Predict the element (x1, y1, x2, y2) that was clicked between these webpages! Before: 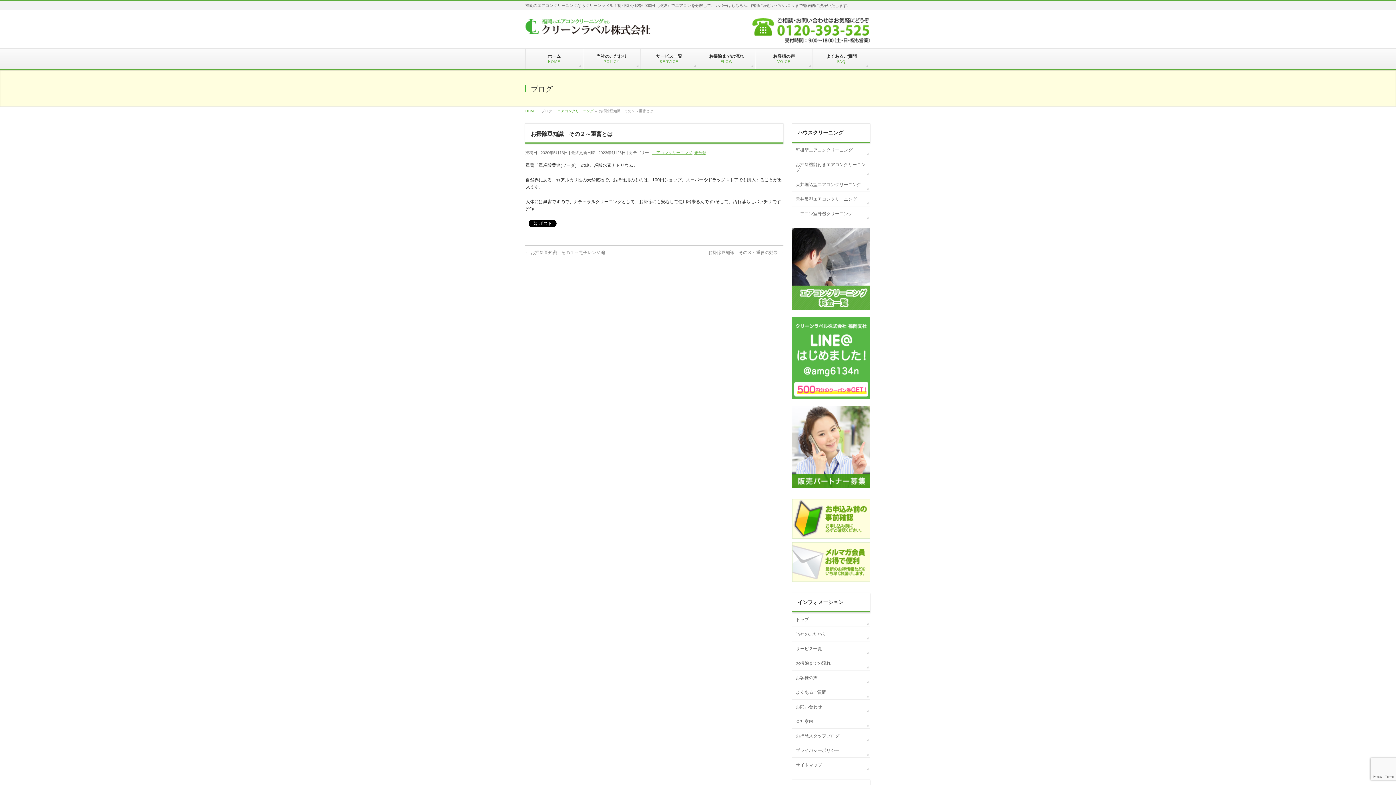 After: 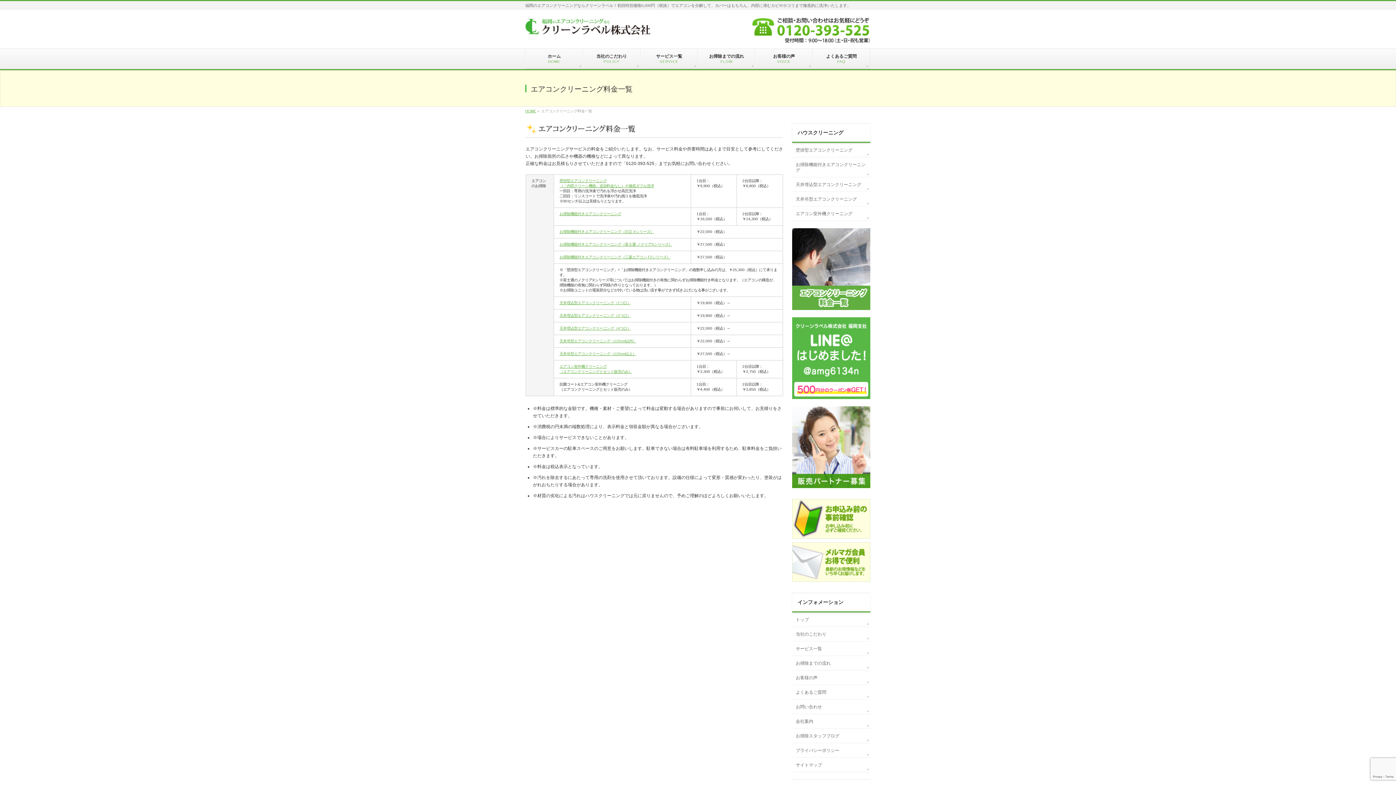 Action: bbox: (792, 228, 870, 310)